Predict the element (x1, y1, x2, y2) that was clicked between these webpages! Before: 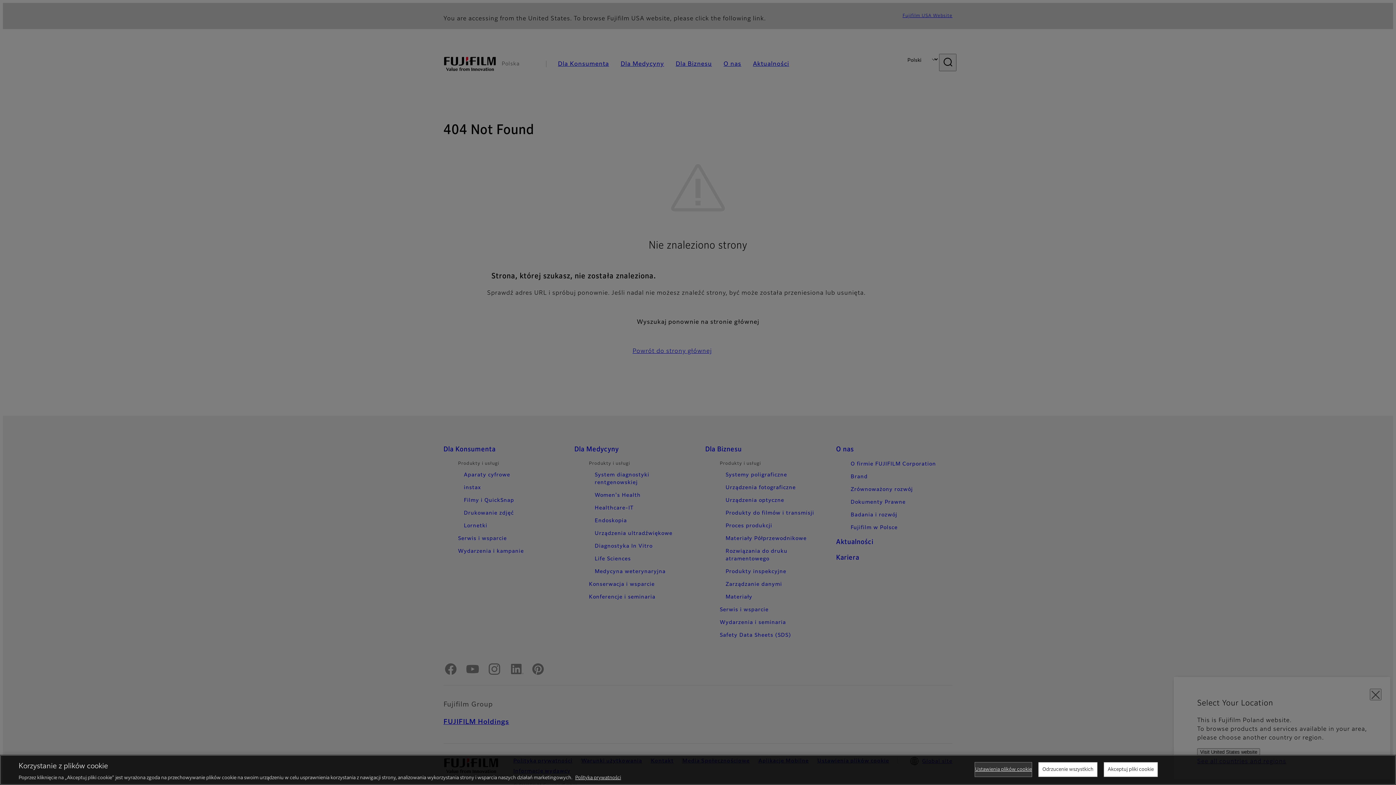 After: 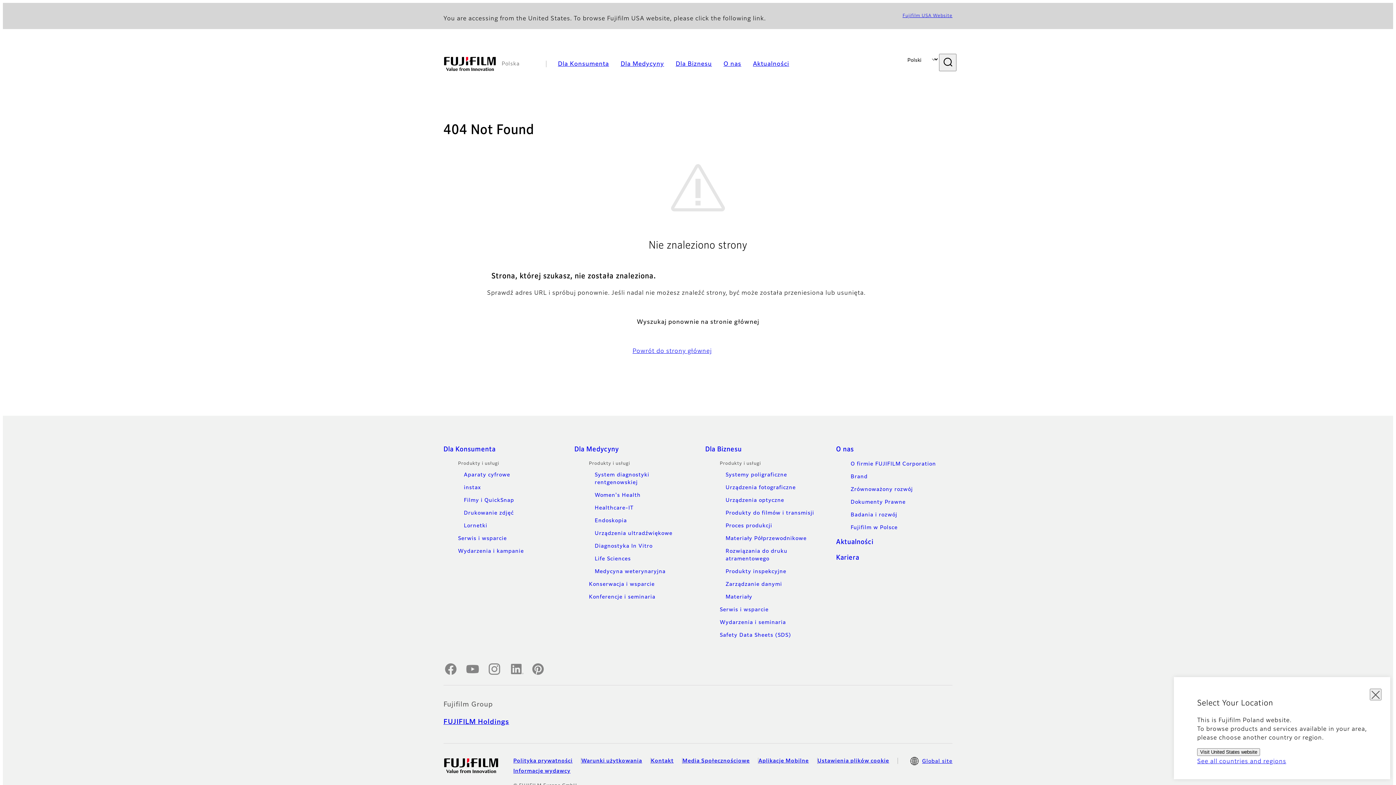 Action: bbox: (1038, 762, 1097, 777) label: Odrzucenie wszystkich